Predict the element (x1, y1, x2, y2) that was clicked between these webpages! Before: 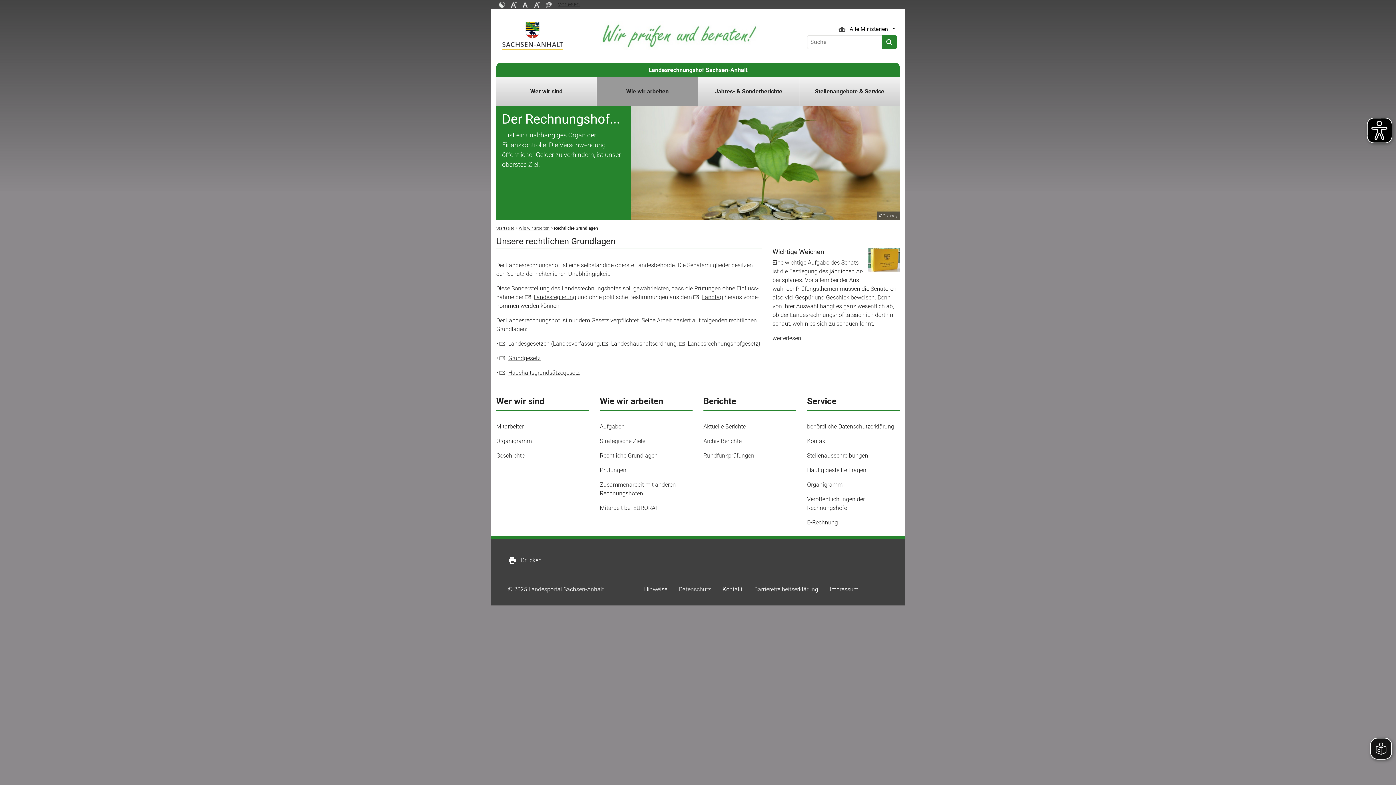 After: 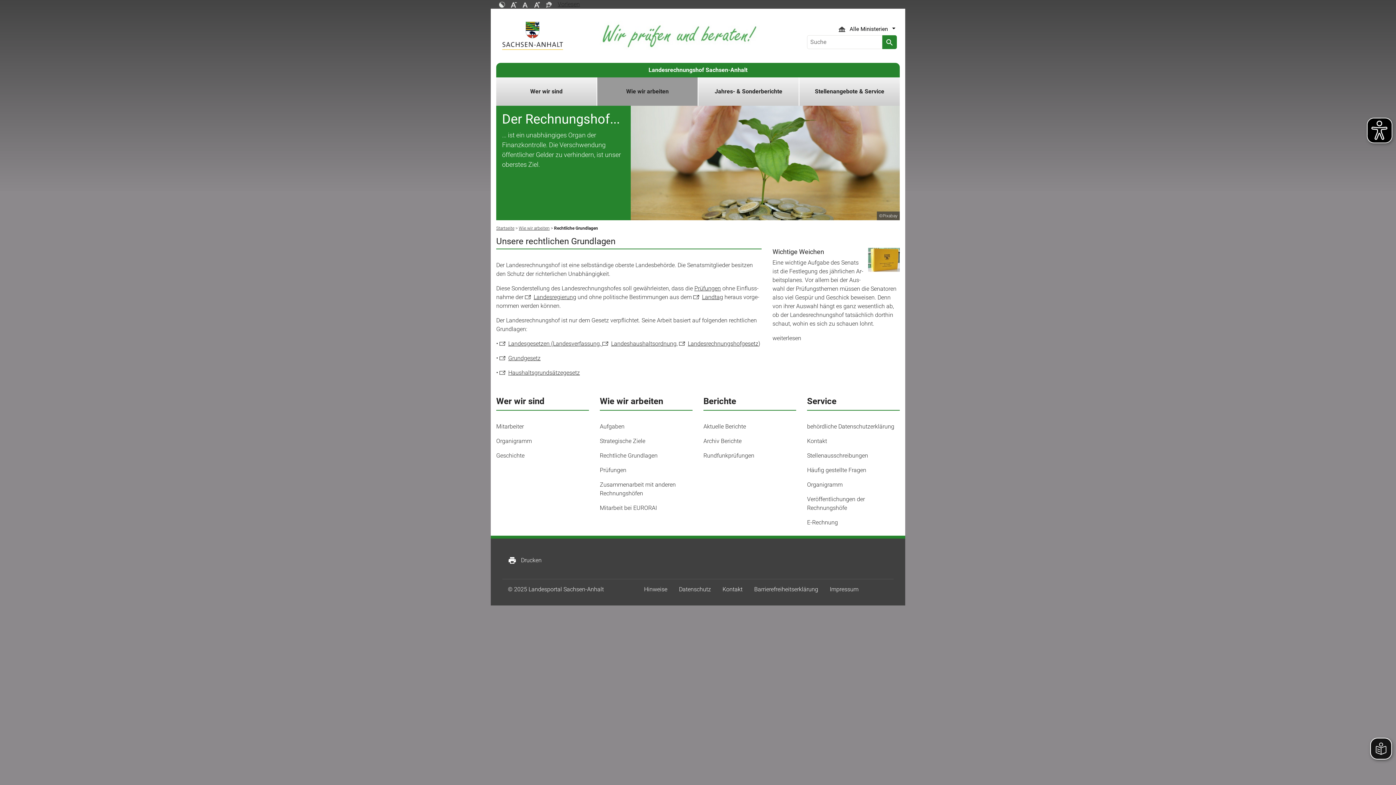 Action: bbox: (508, 556, 541, 565) label: print
Drucken